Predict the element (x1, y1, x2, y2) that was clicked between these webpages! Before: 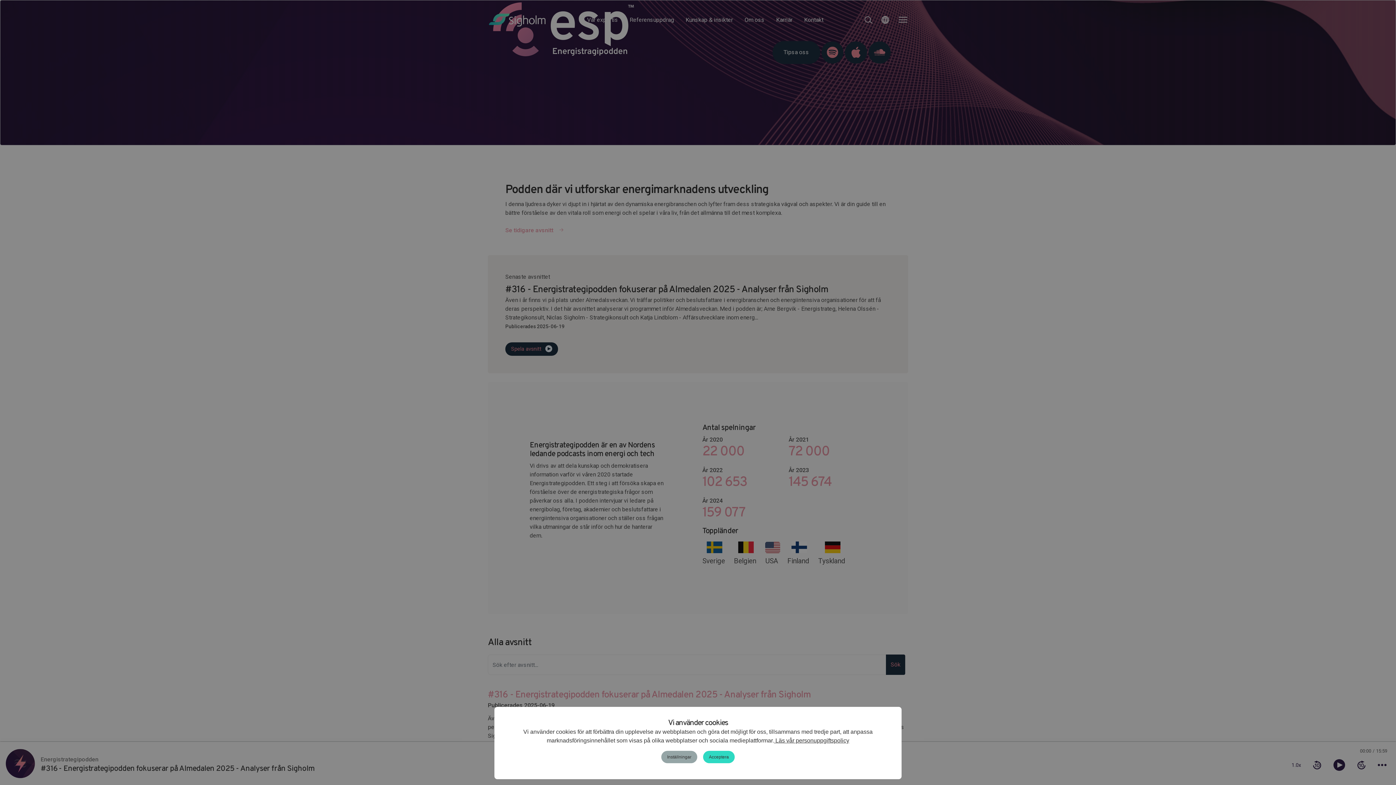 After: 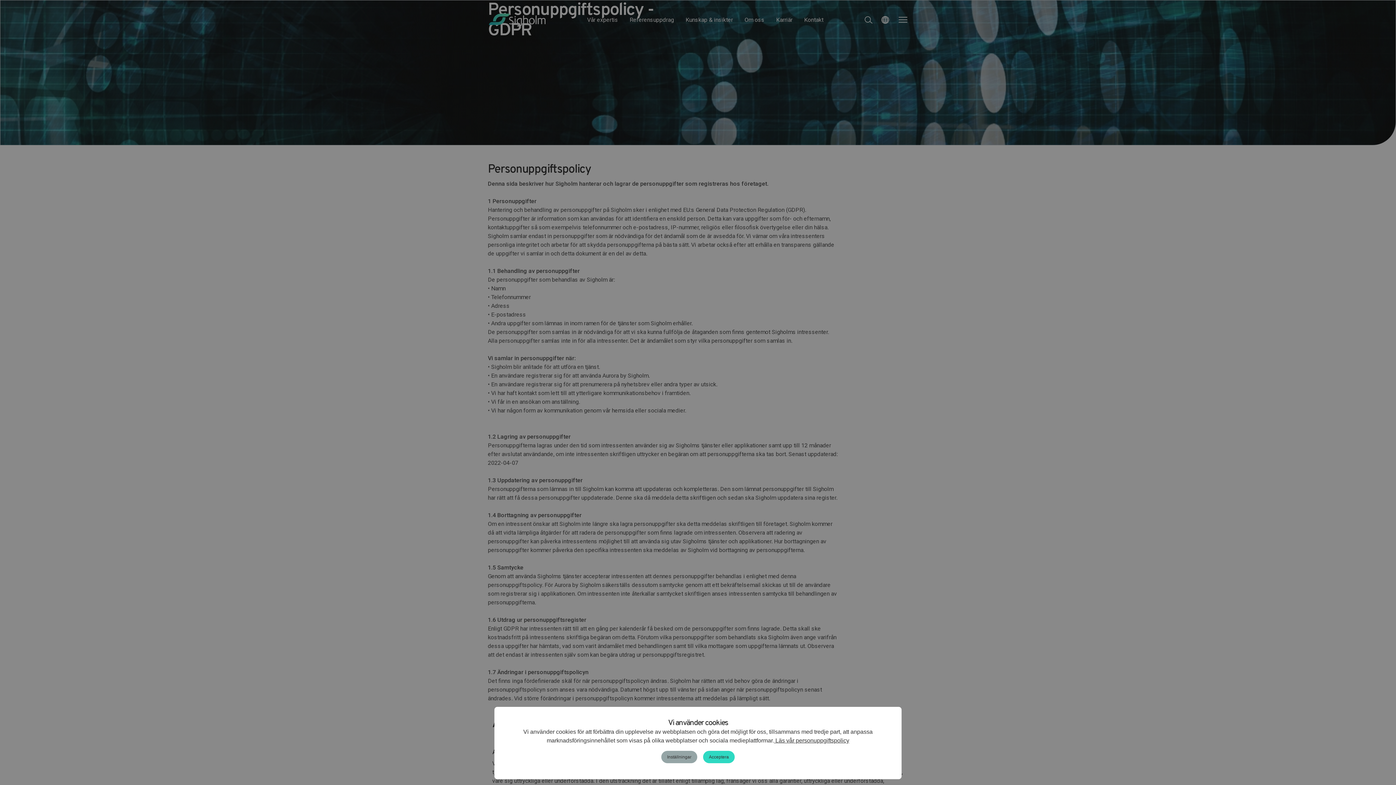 Action: label:  Läs vår personuppgiftspolicy bbox: (774, 737, 849, 744)